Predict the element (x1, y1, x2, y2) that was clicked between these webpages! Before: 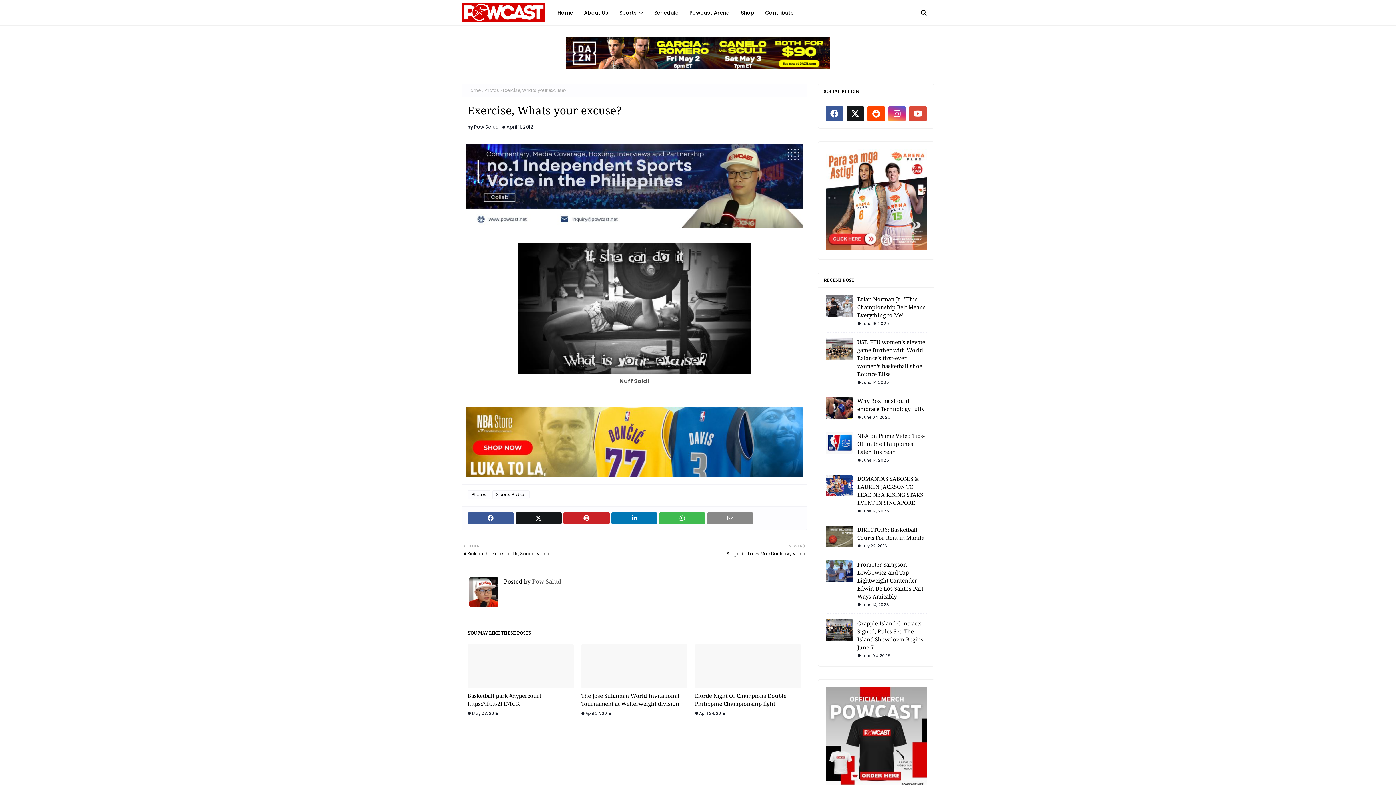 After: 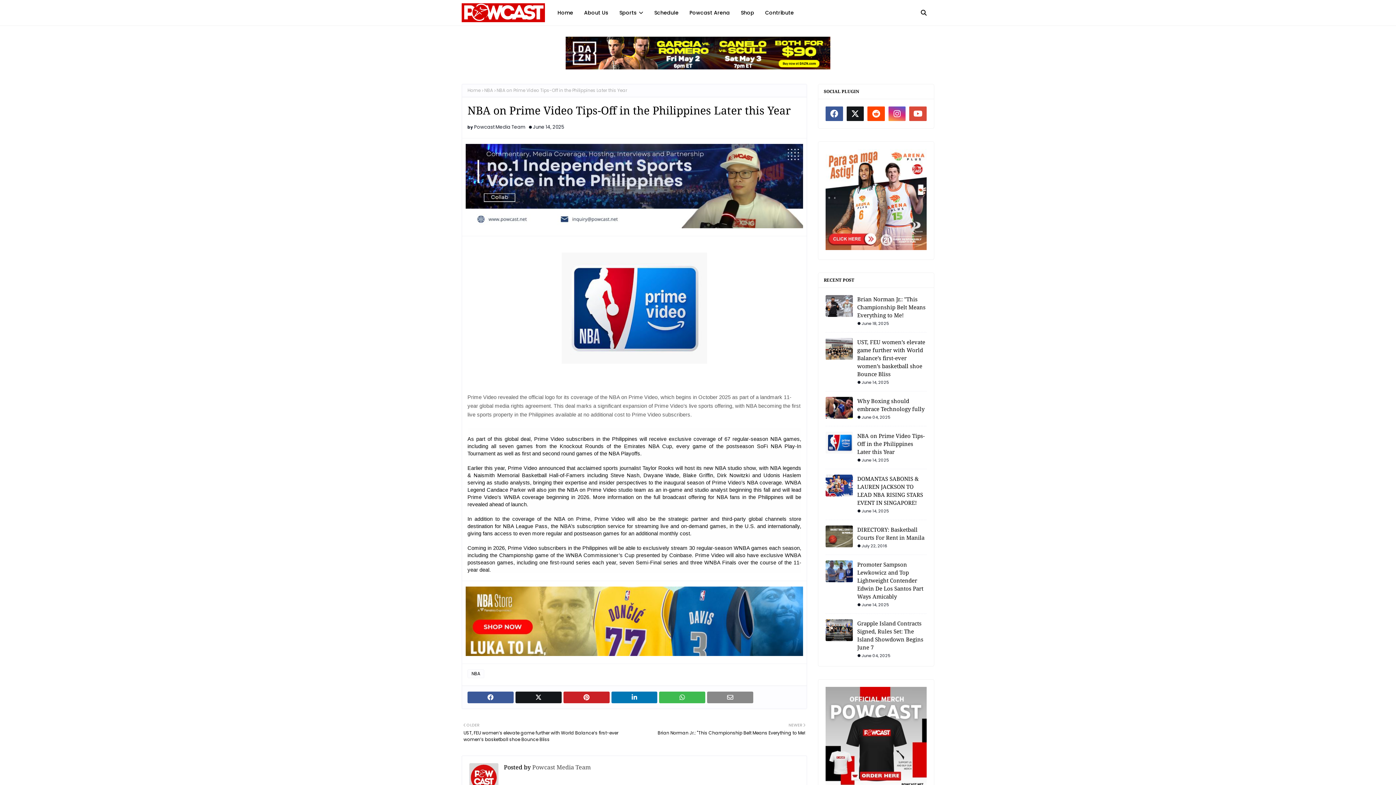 Action: bbox: (825, 432, 853, 453)